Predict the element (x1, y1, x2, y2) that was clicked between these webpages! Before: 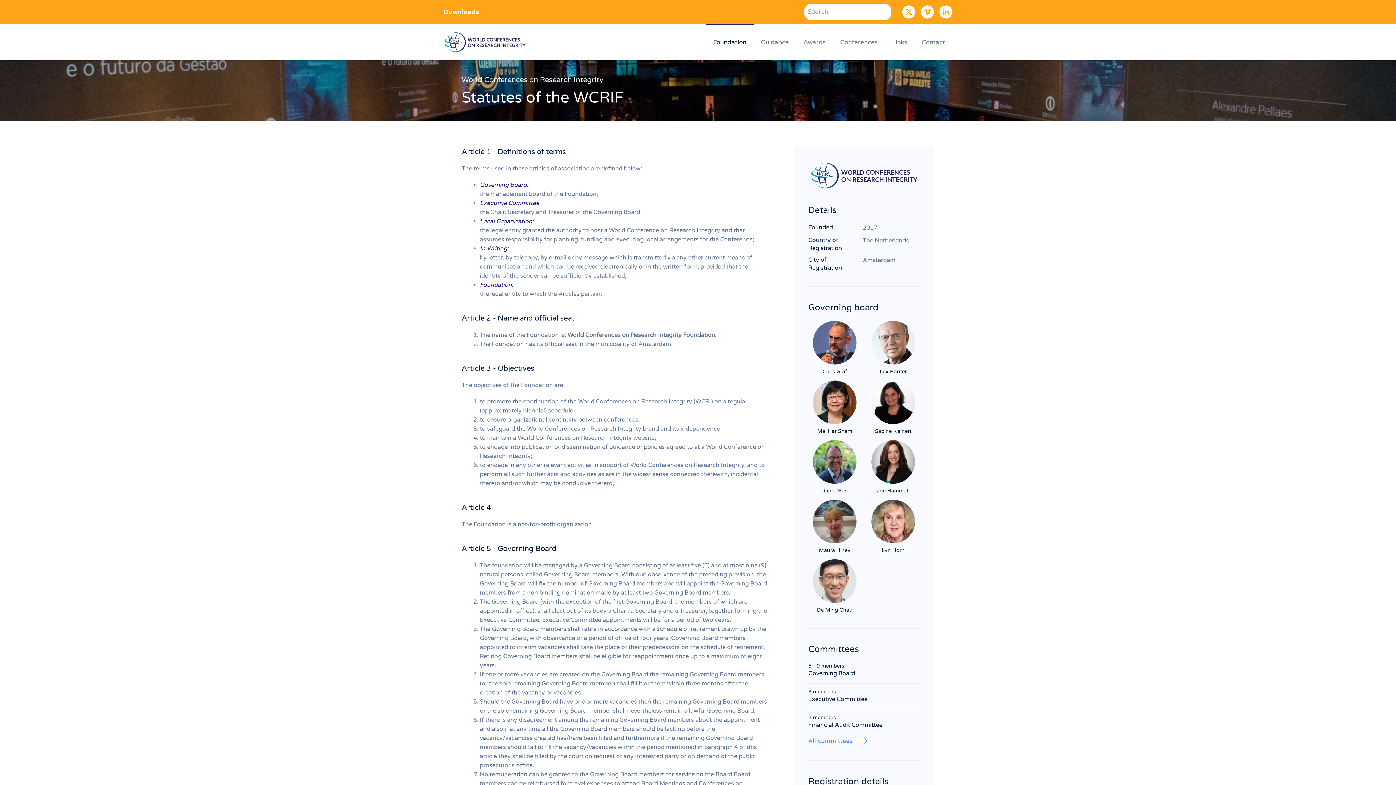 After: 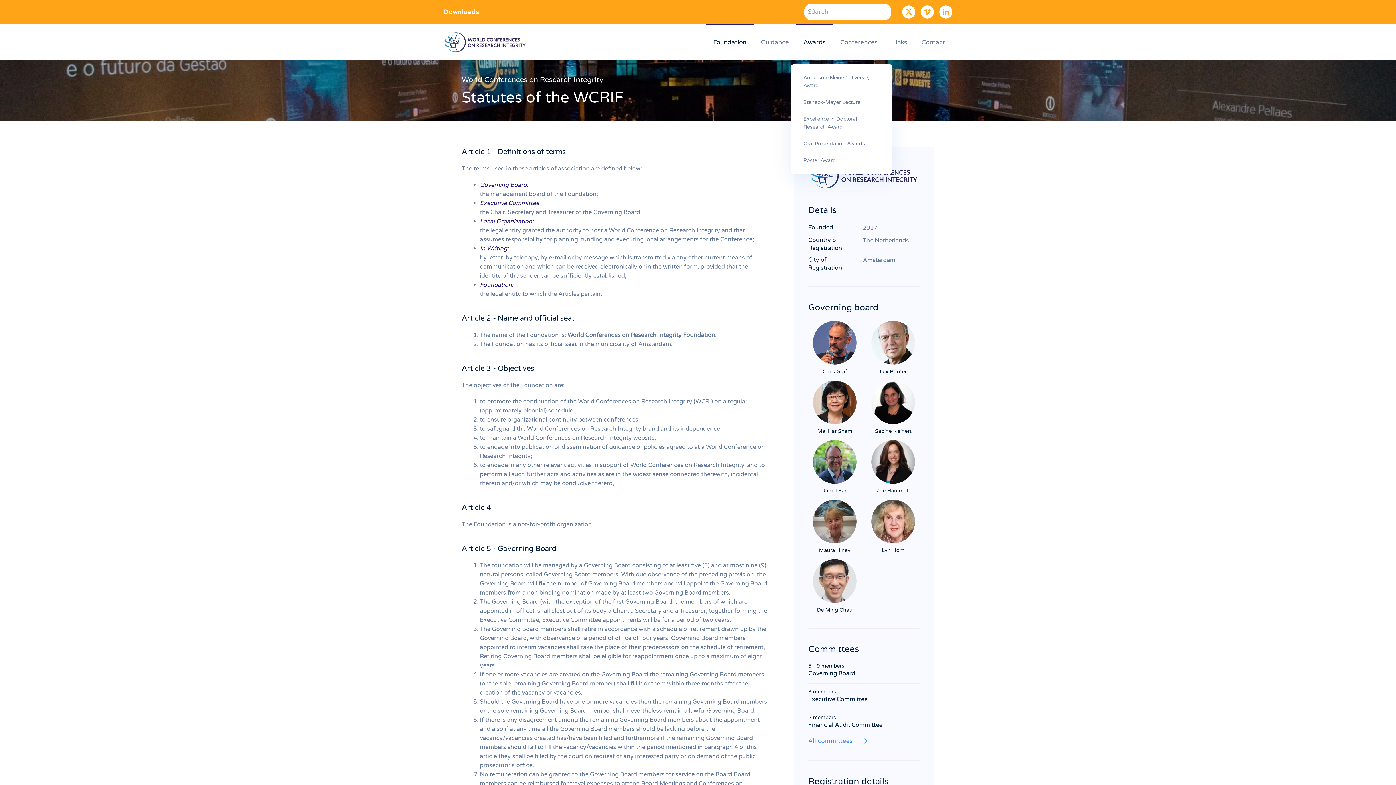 Action: bbox: (796, 24, 833, 60) label: Awards